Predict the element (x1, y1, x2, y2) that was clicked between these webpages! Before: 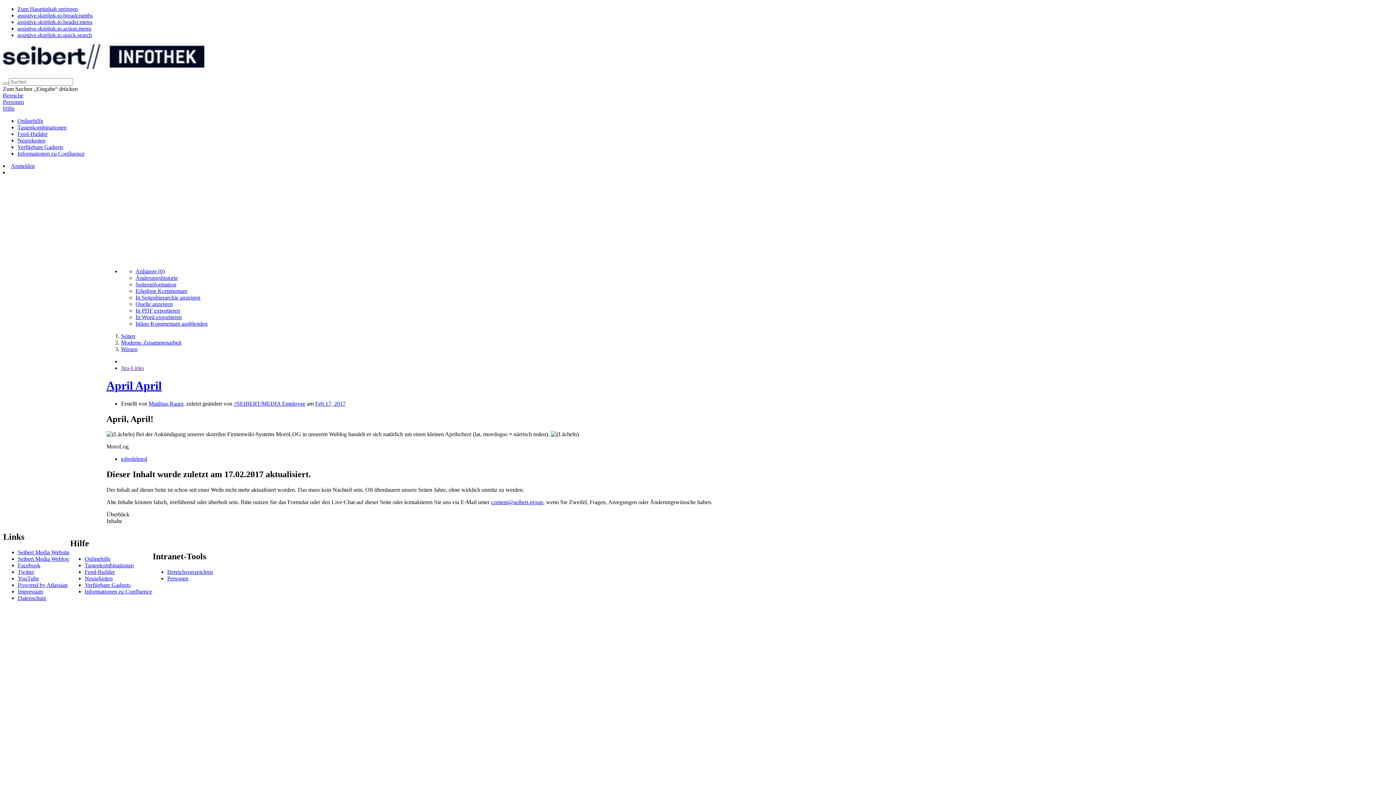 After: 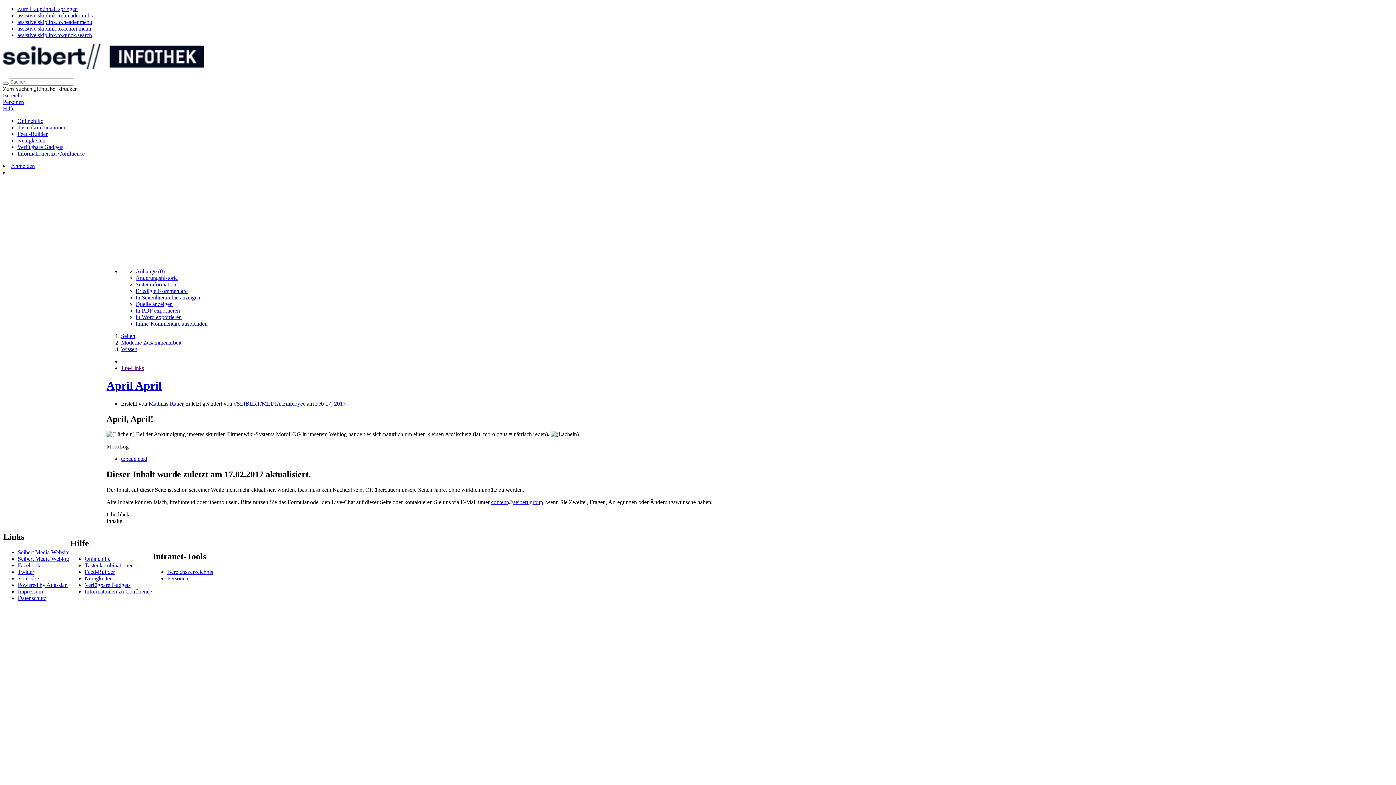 Action: label: Tastenkombinationen bbox: (17, 124, 66, 130)